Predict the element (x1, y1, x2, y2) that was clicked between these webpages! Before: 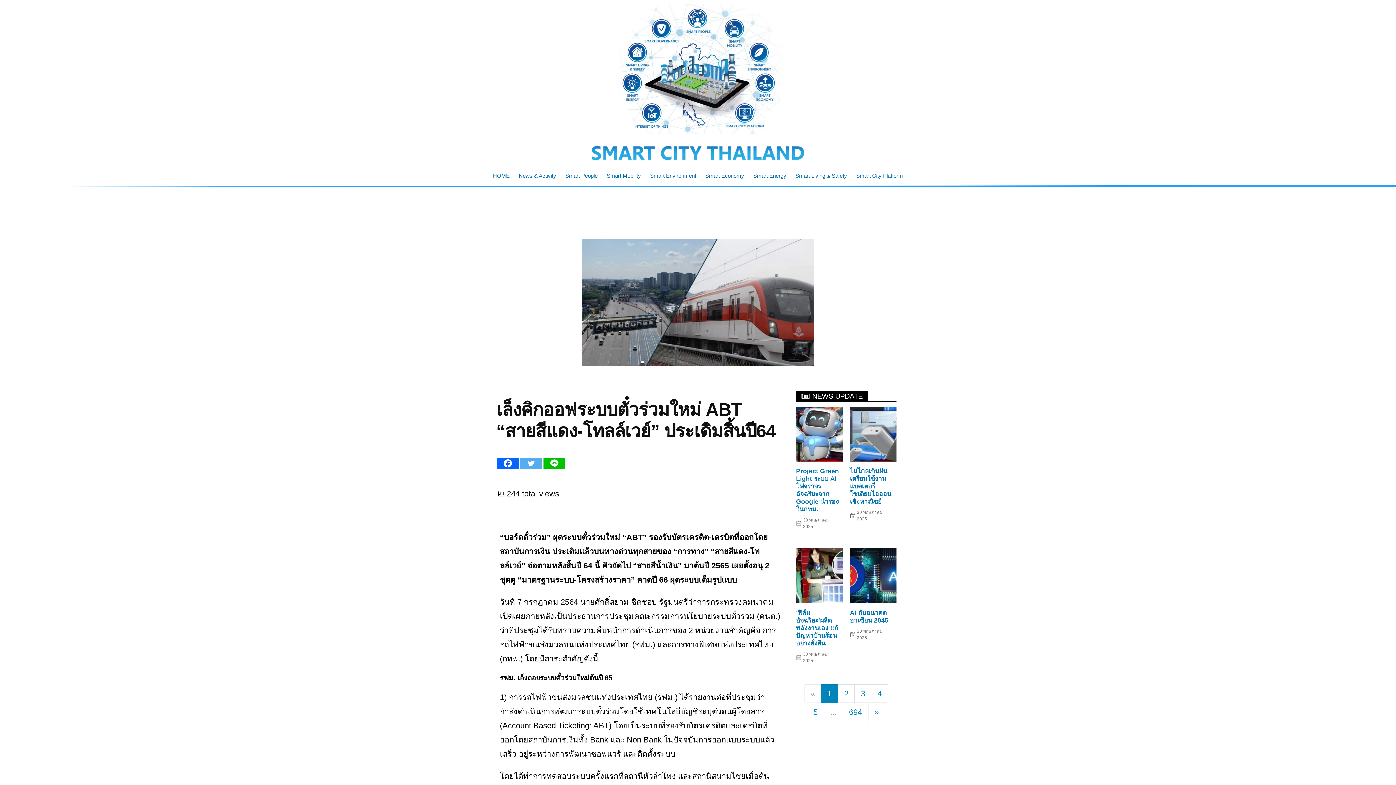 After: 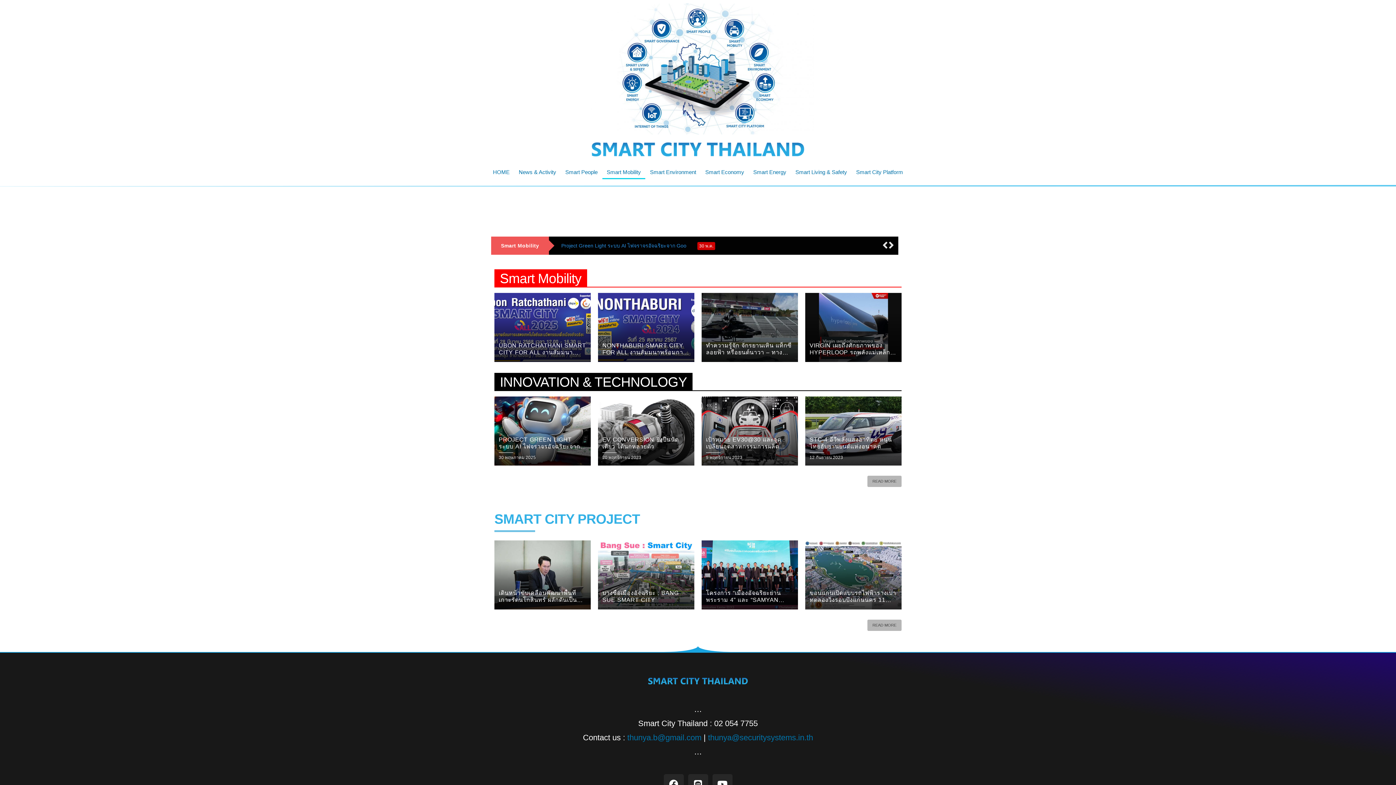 Action: bbox: (602, 168, 645, 182) label: Smart Mobility